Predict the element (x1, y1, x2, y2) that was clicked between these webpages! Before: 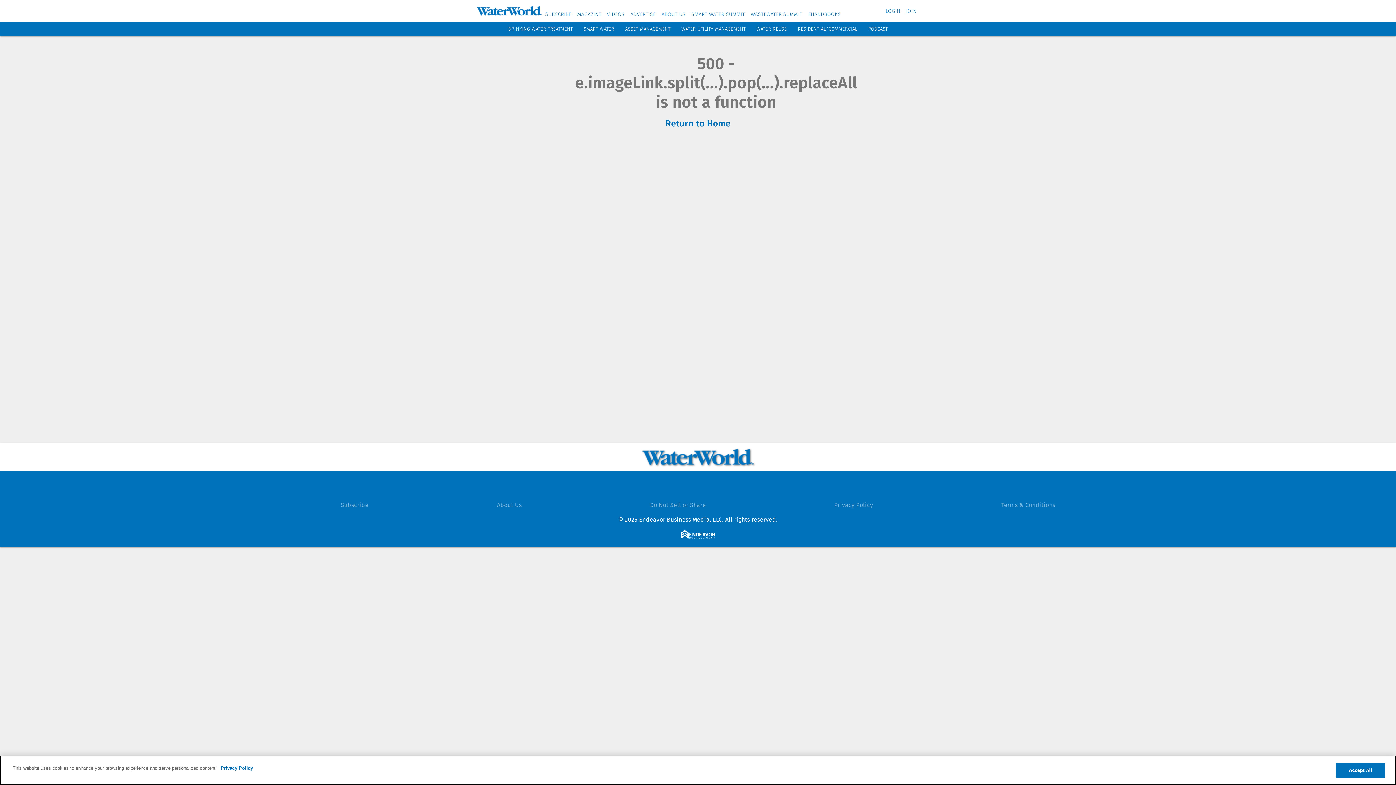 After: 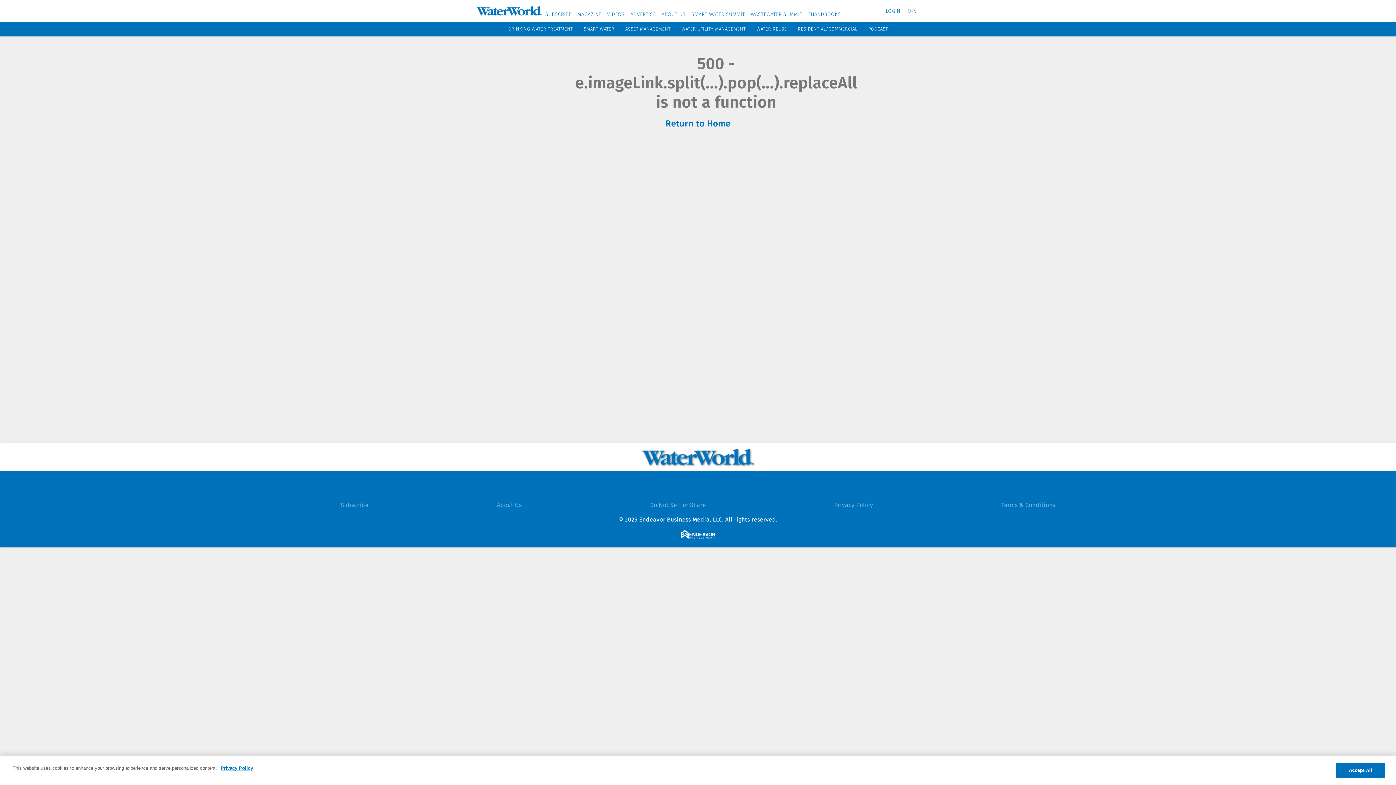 Action: label: https://twitter.com/WaterWorld bbox: (708, 477, 726, 495)